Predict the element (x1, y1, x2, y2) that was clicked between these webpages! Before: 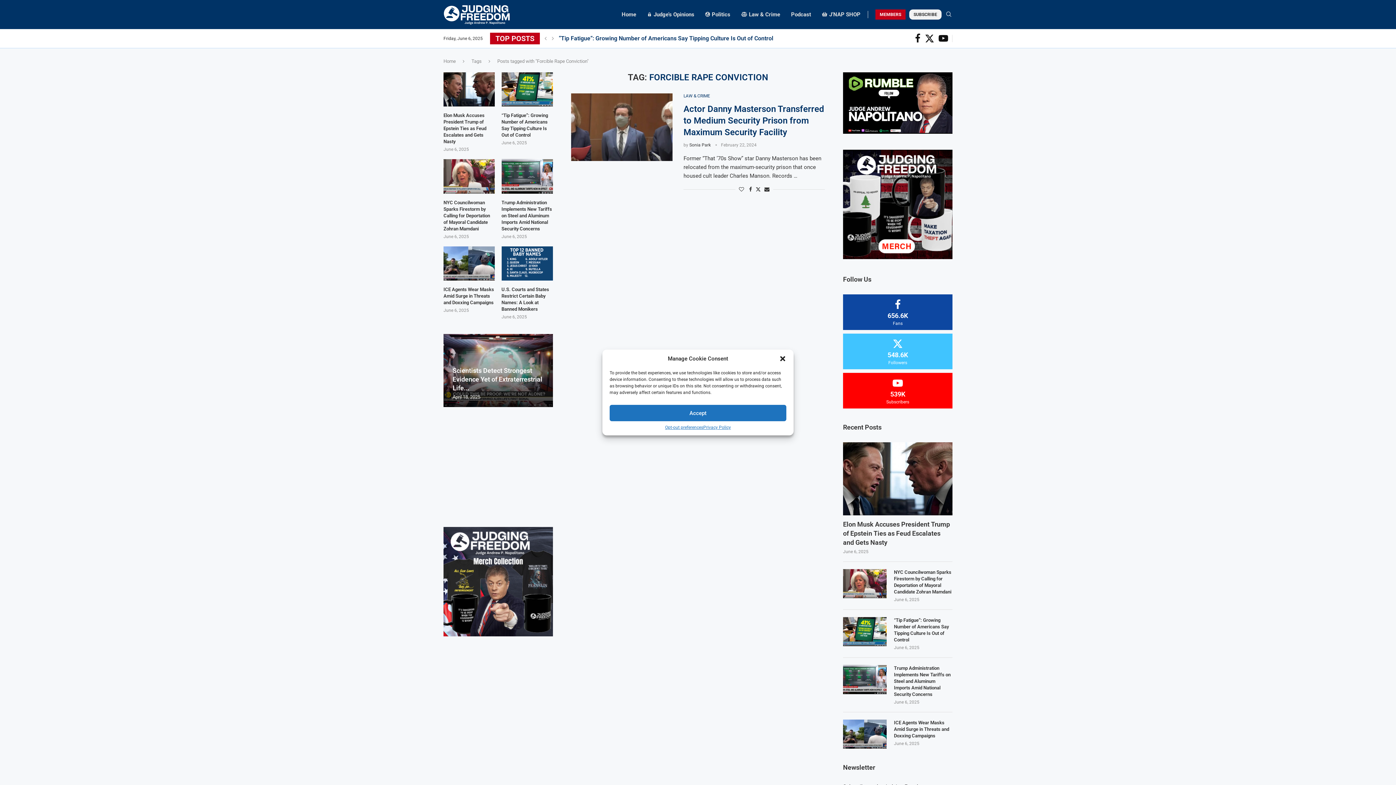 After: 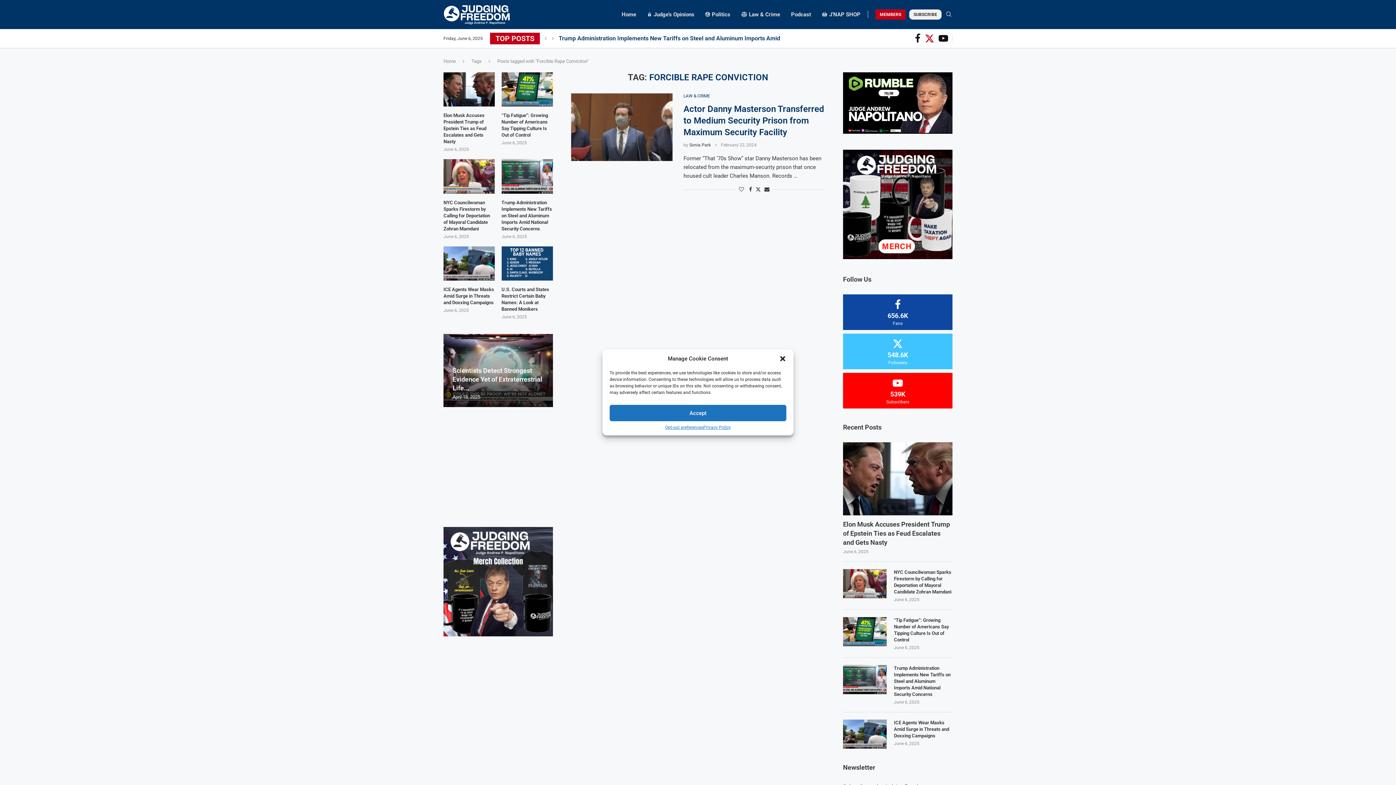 Action: bbox: (924, 33, 934, 43) label: Twitter